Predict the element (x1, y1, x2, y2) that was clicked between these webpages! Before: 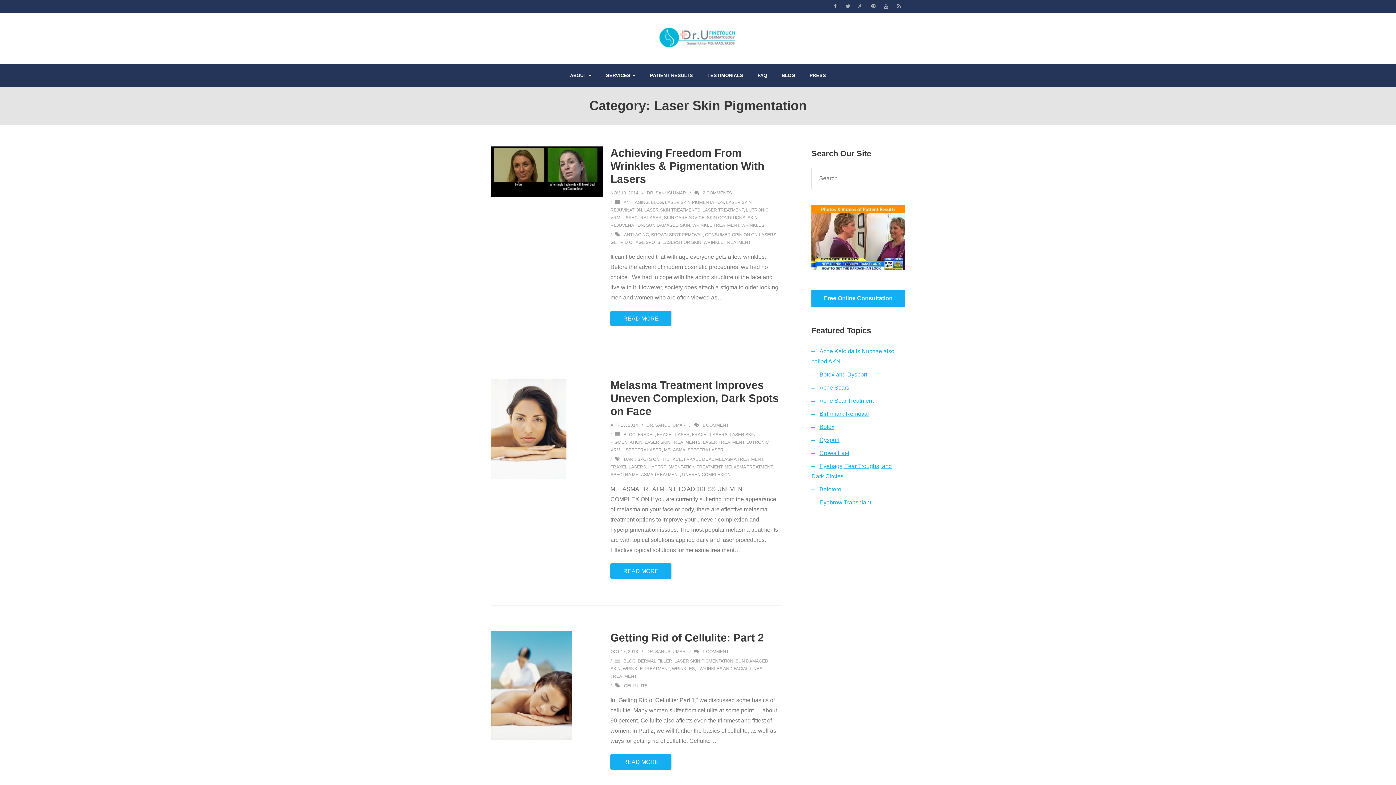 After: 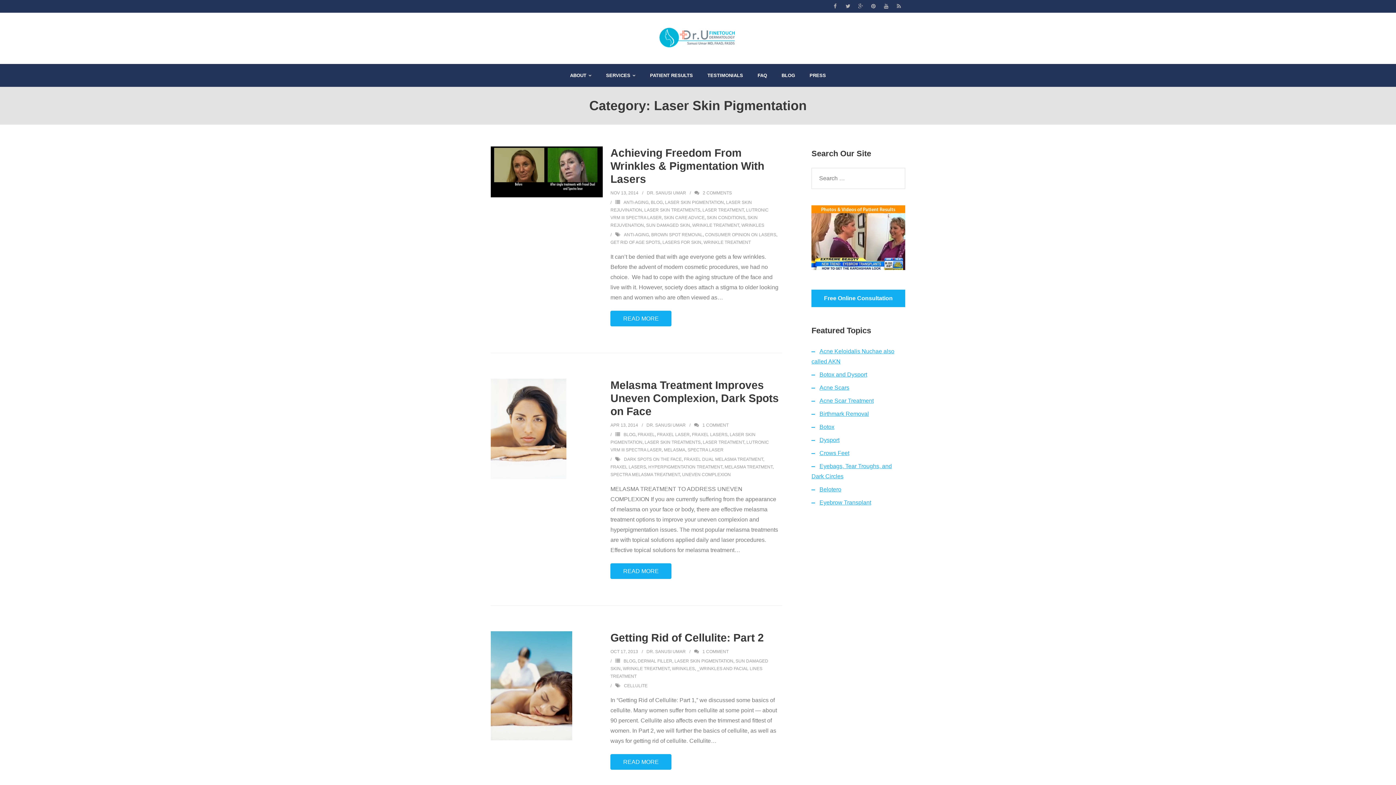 Action: bbox: (674, 658, 733, 664) label: LASER SKIN PIGMENTATION